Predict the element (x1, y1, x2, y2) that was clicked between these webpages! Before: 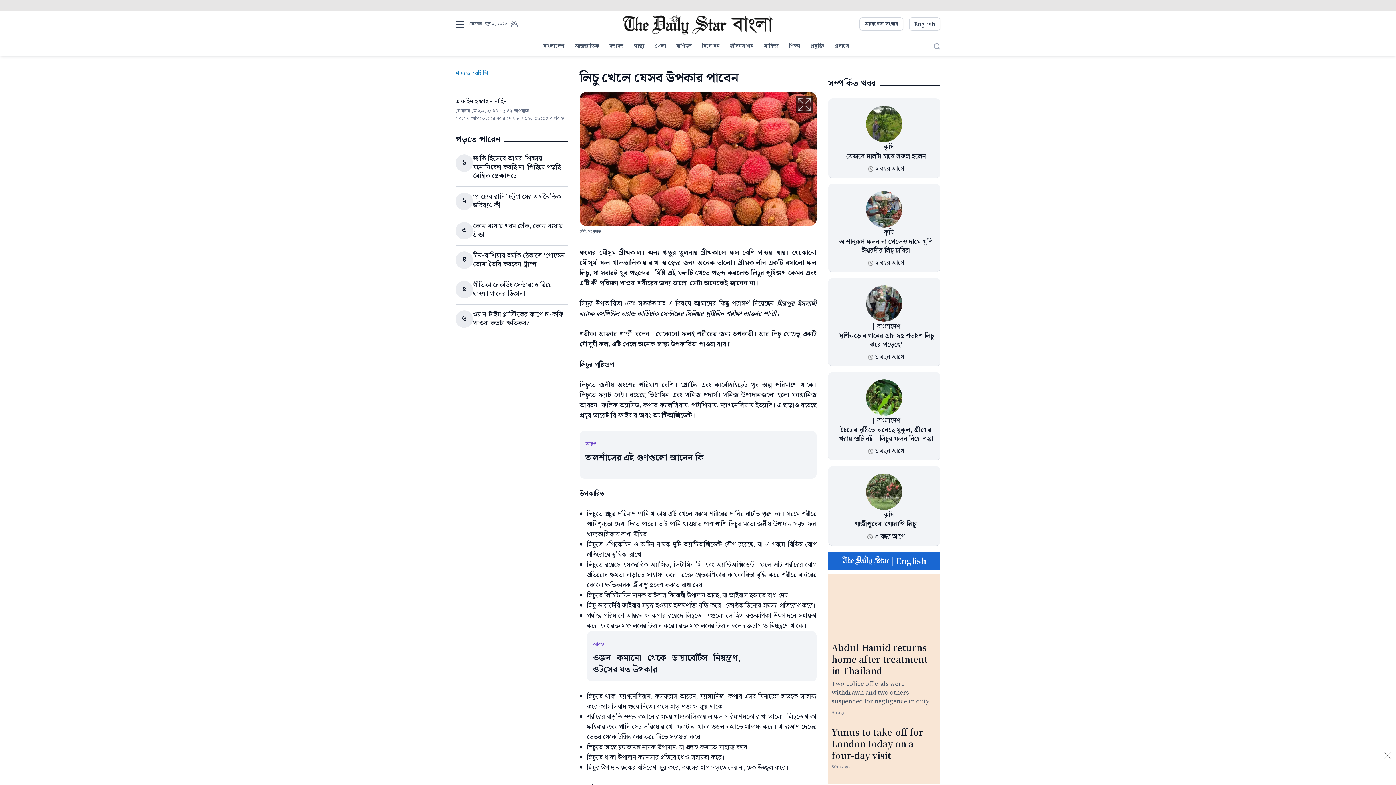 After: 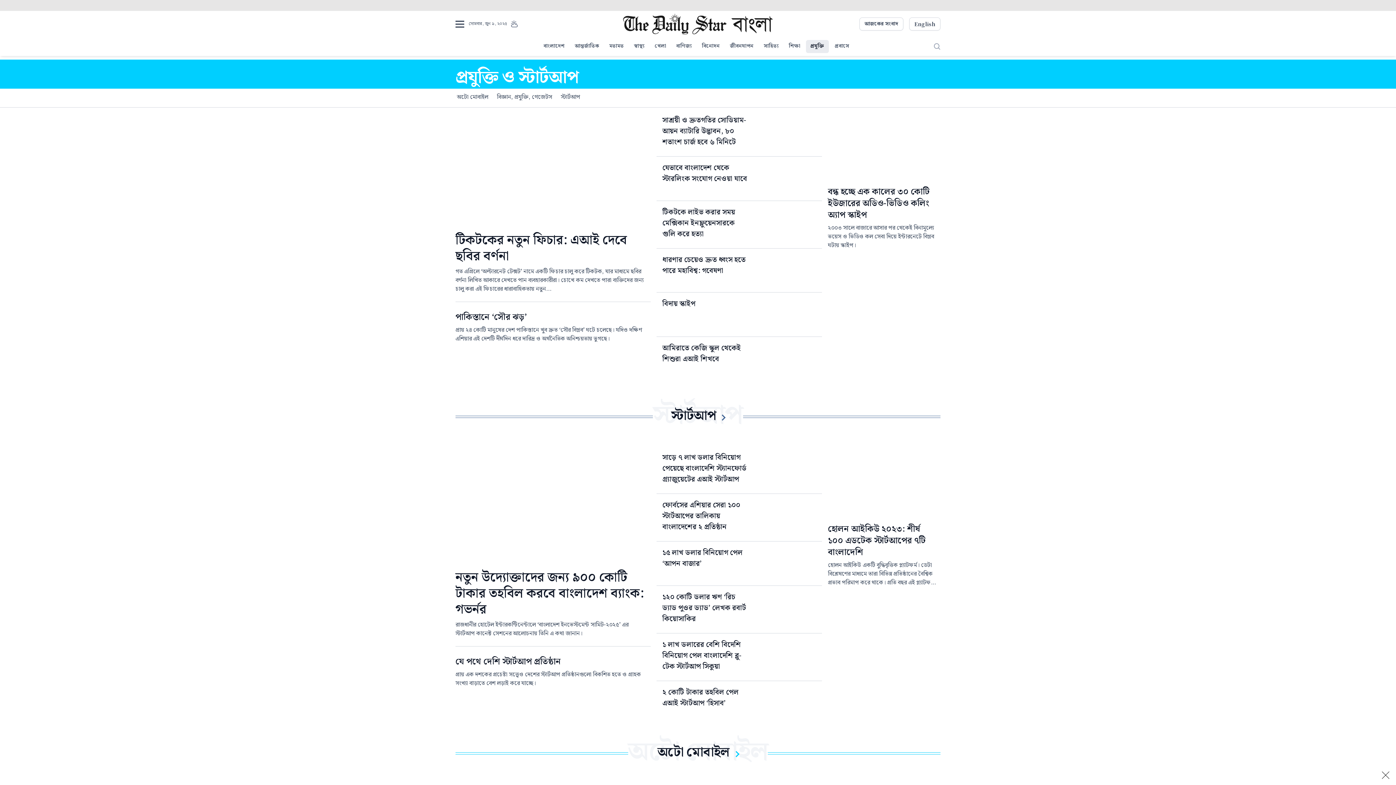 Action: label: প্রযুক্তি bbox: (806, 40, 829, 53)